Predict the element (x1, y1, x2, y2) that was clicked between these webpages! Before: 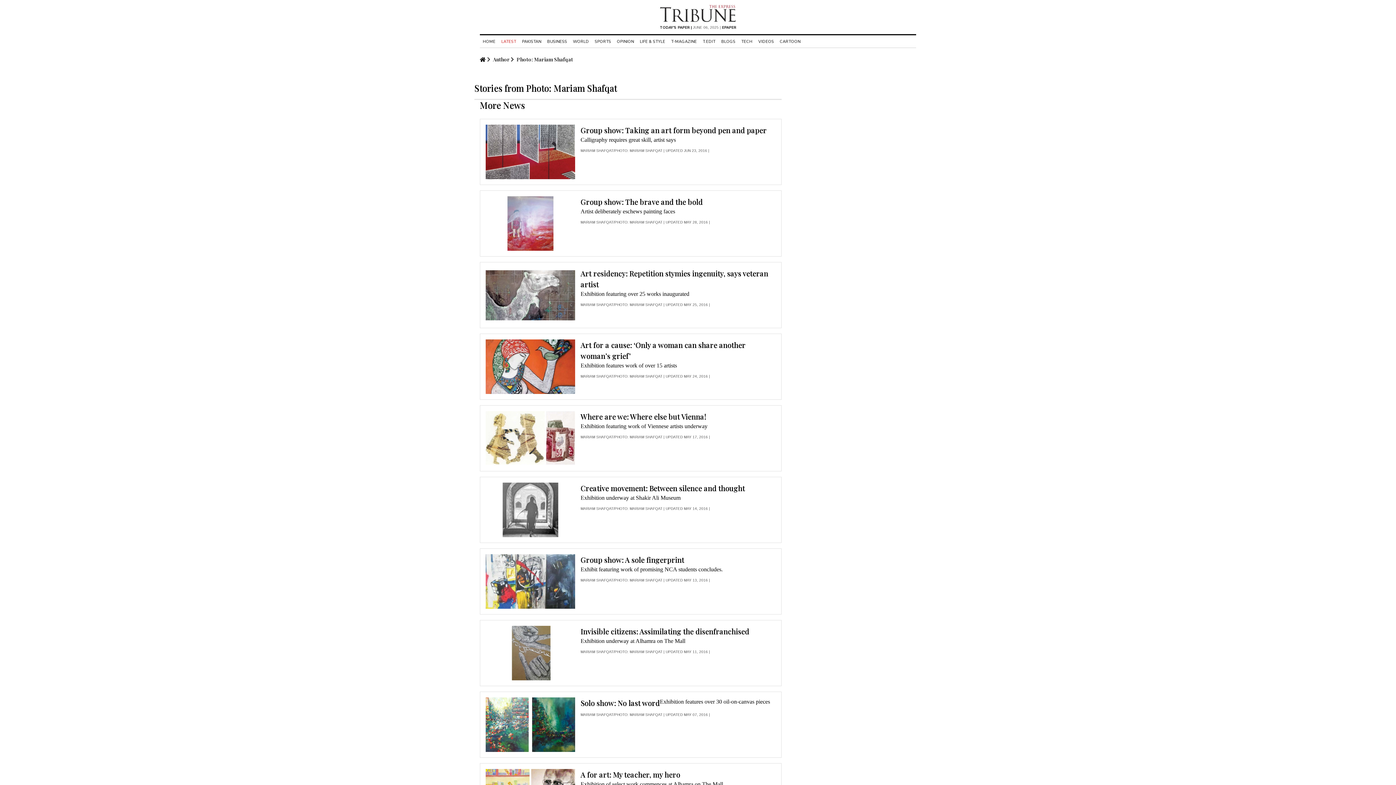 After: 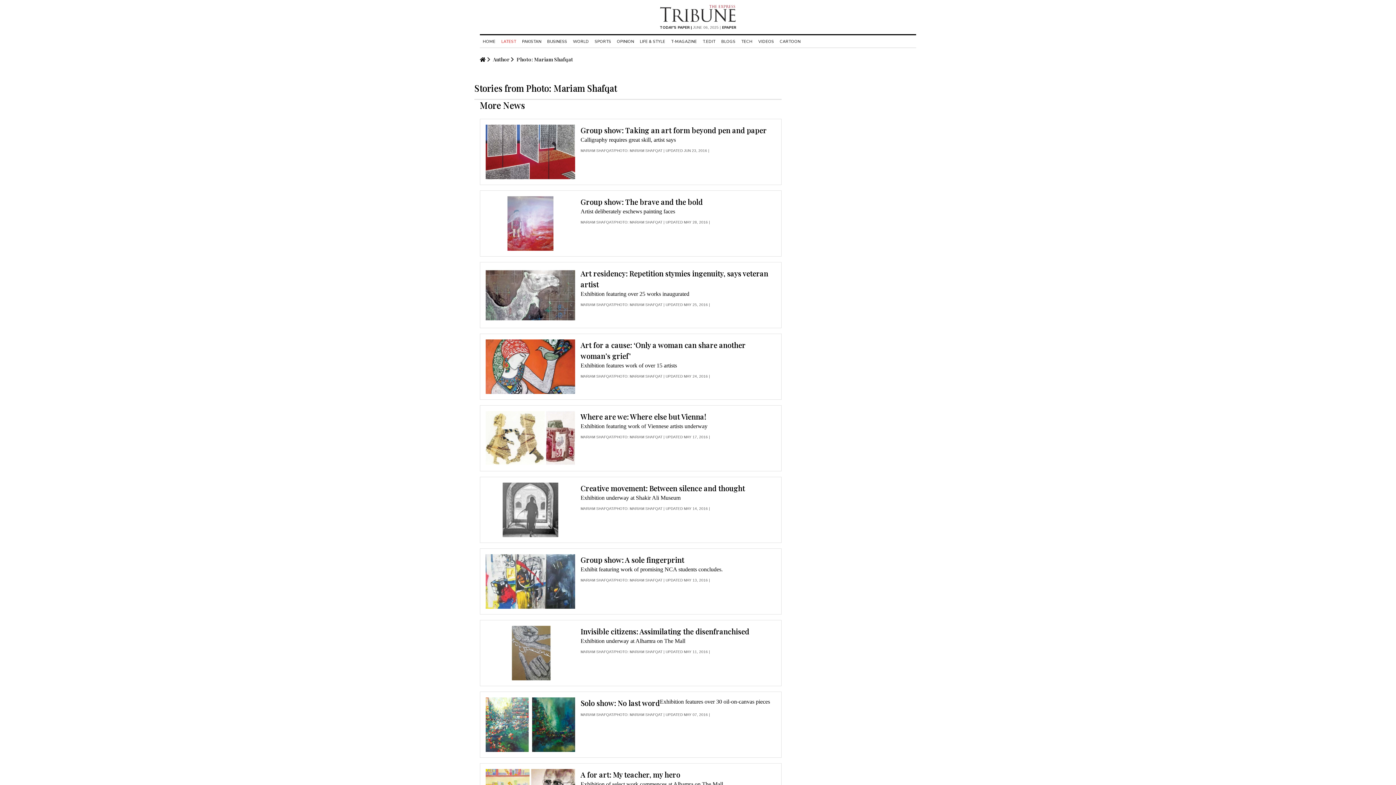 Action: bbox: (614, 220, 662, 224) label: PHOTO: MARIAM SHAFQAT